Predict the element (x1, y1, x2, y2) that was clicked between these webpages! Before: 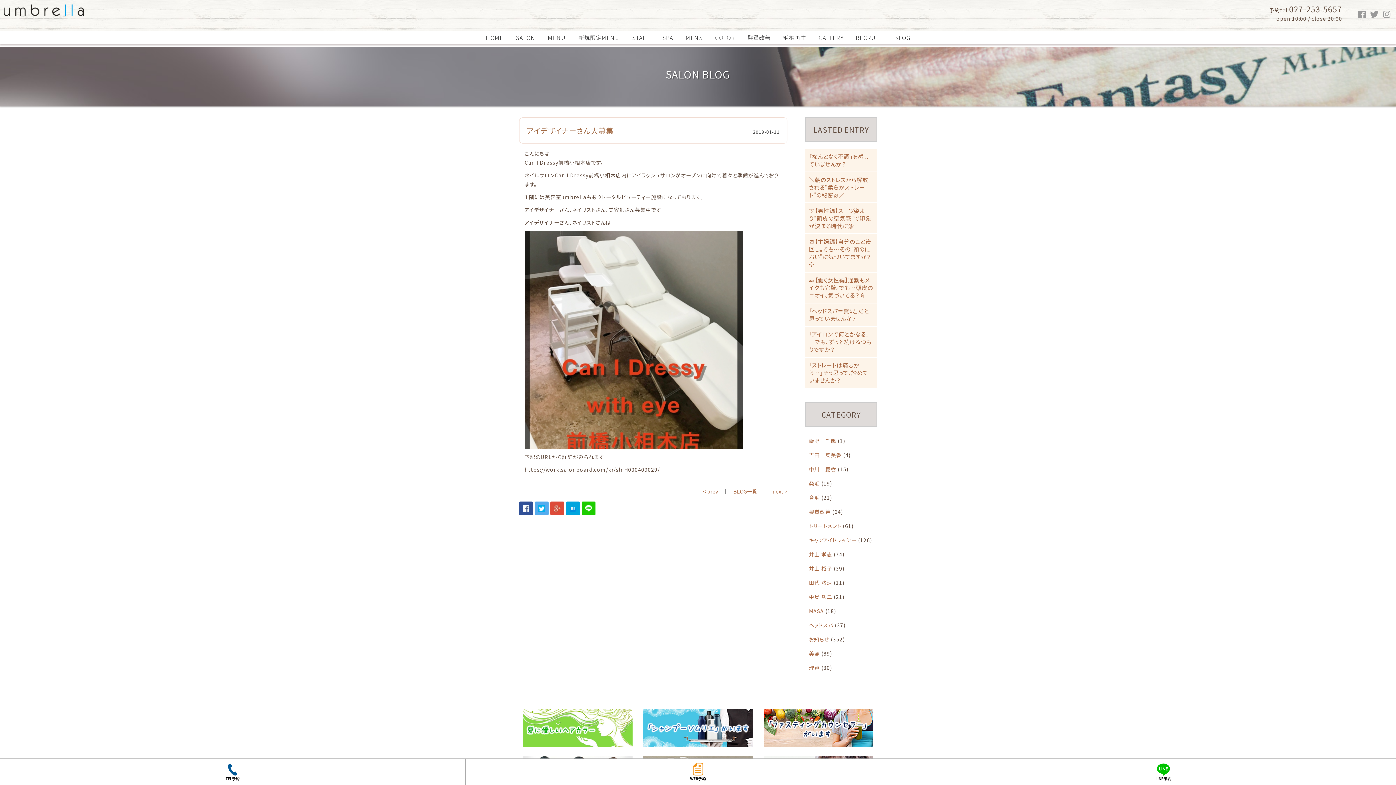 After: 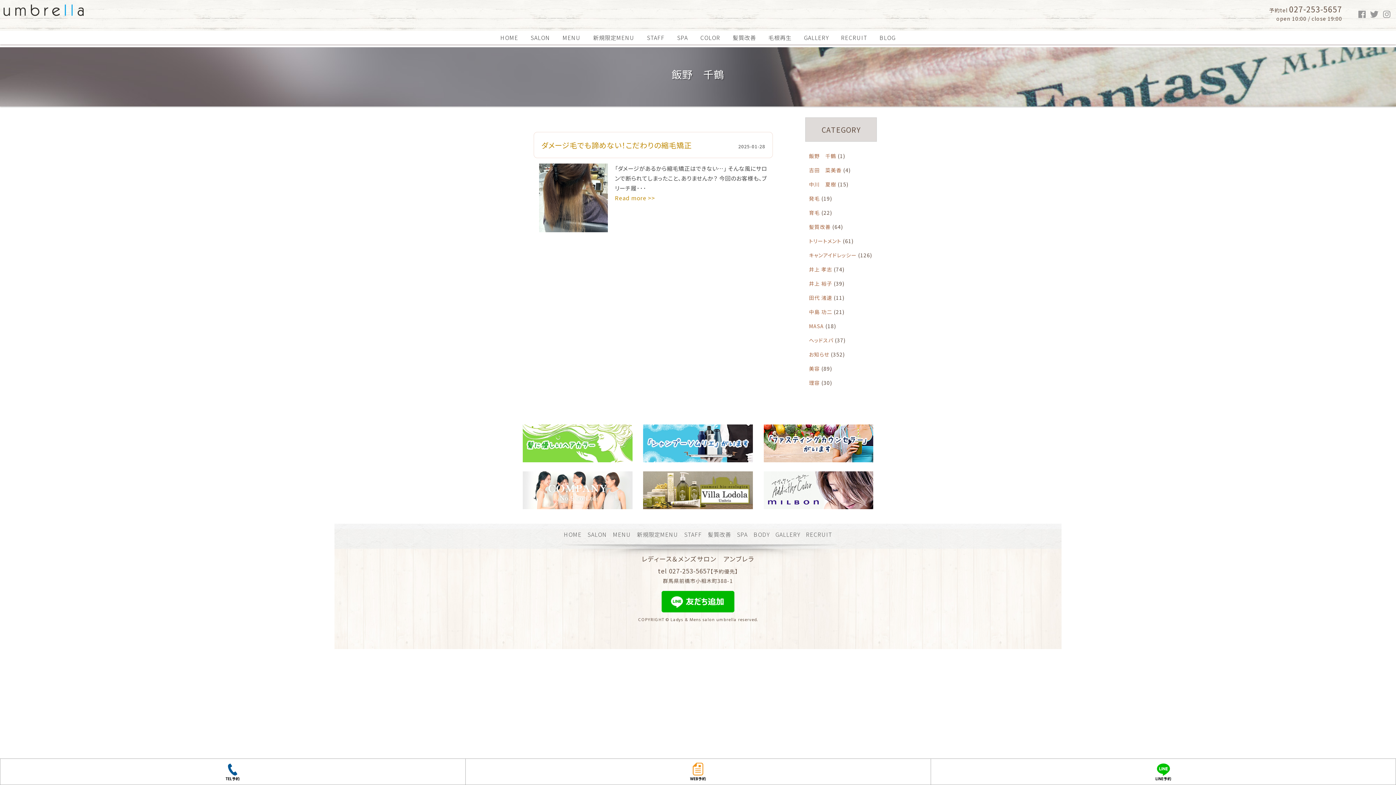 Action: bbox: (809, 437, 836, 444) label: 飯野　千鶴